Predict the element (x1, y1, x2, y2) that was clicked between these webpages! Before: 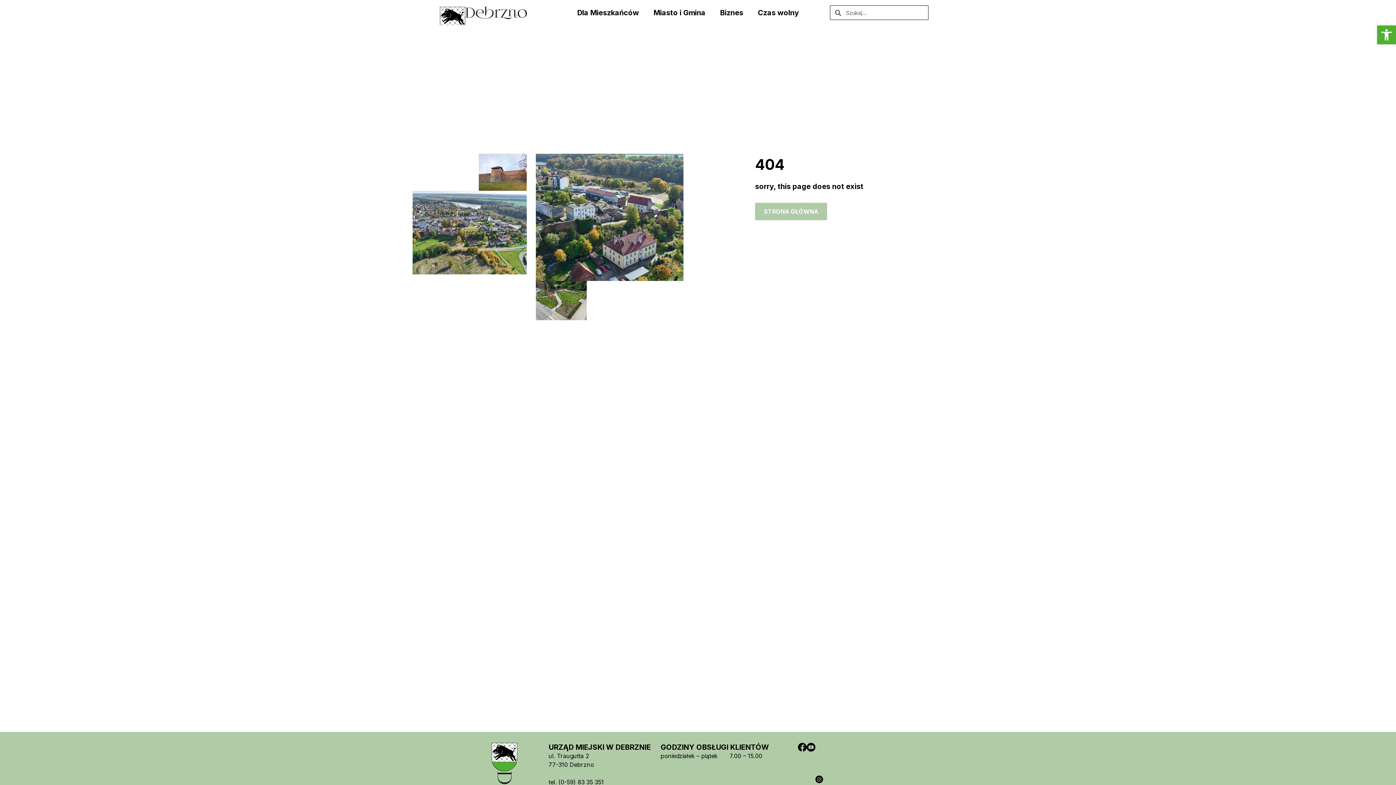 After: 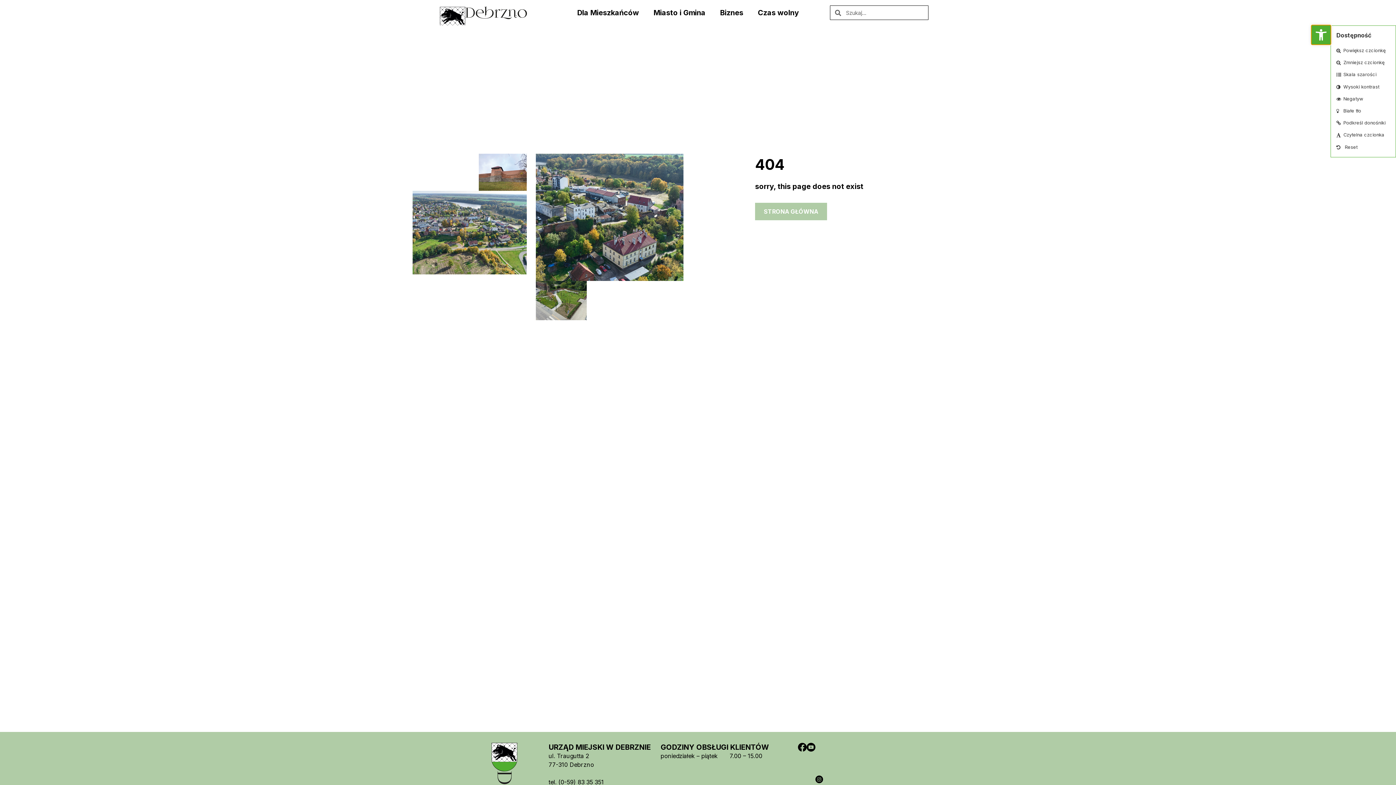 Action: label: Open toolbar bbox: (1377, 25, 1396, 44)